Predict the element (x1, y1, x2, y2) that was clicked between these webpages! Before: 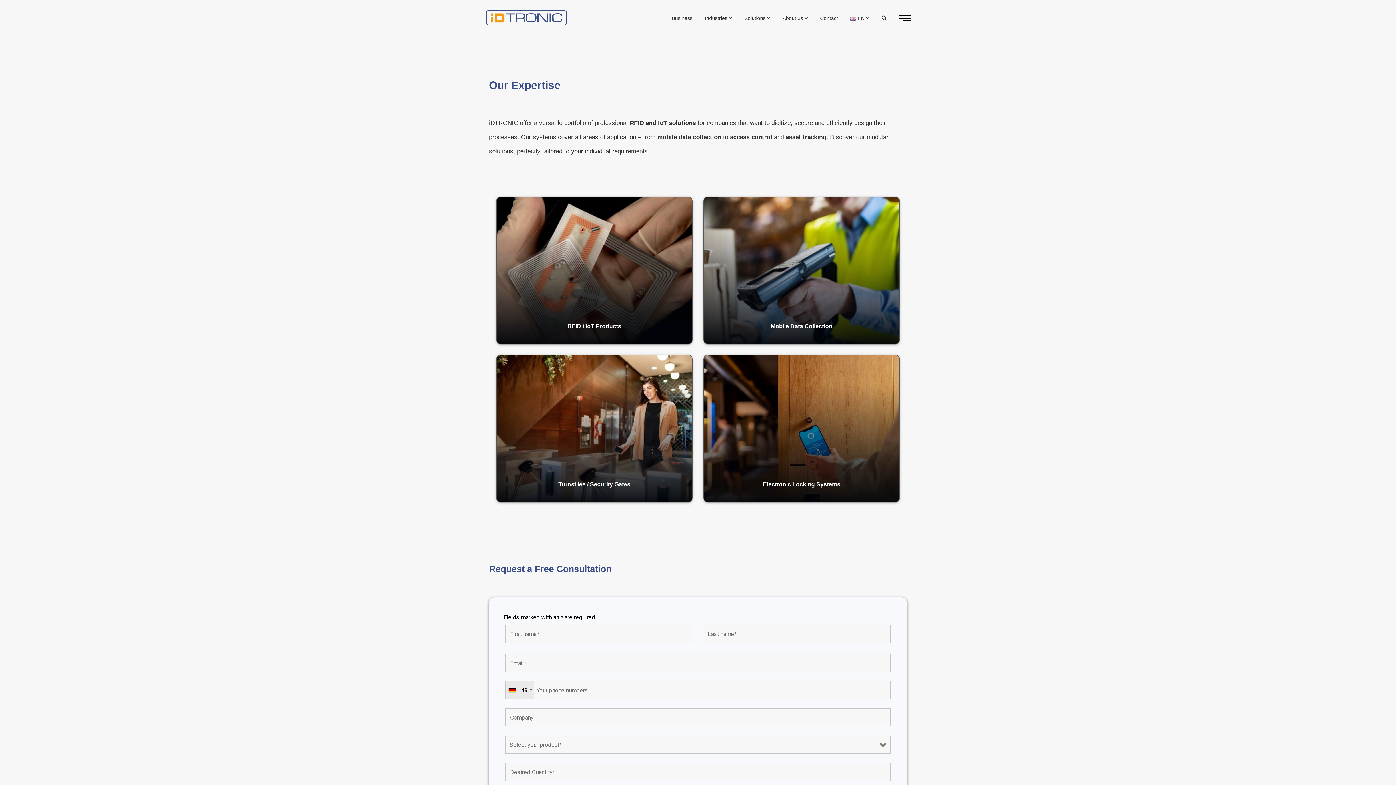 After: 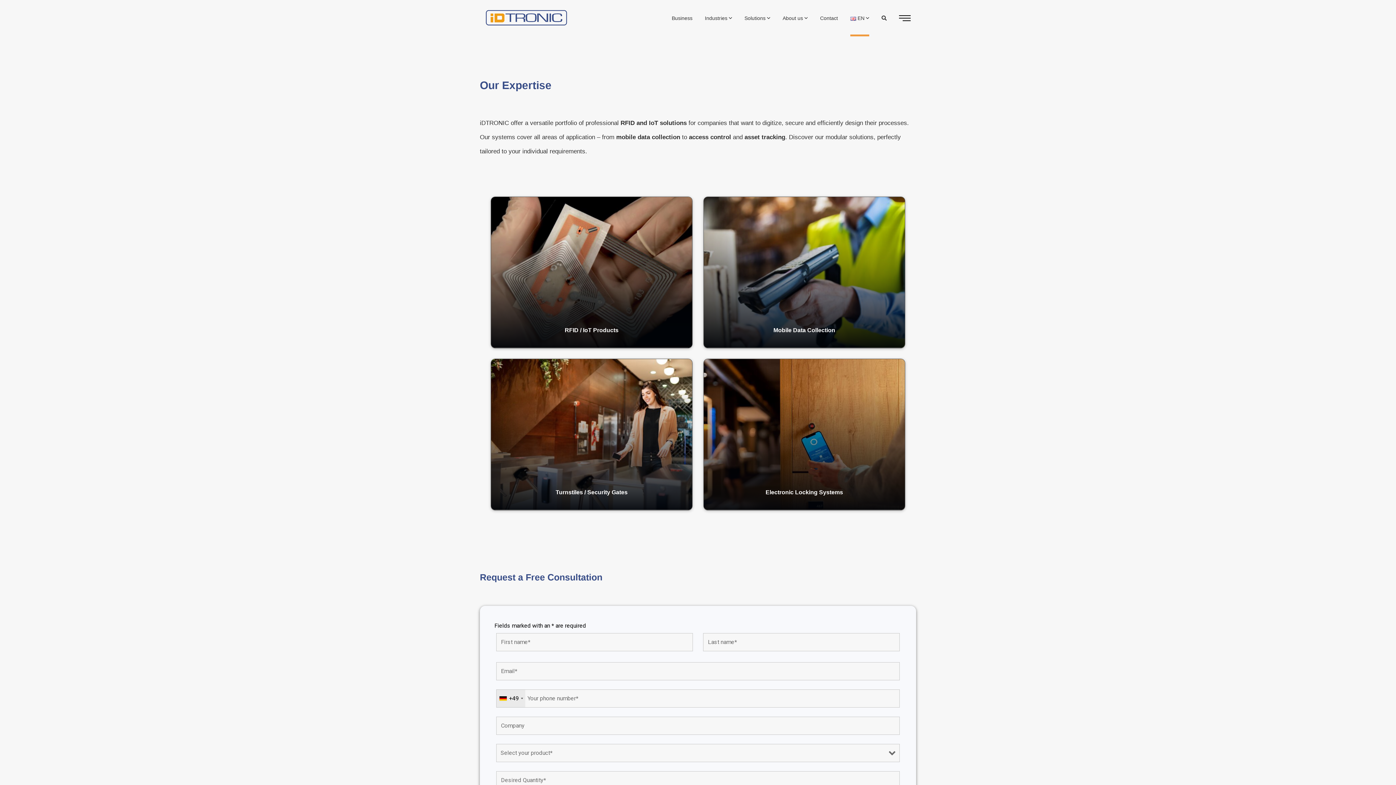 Action: label: Solutions bbox: (744, 0, 770, 36)